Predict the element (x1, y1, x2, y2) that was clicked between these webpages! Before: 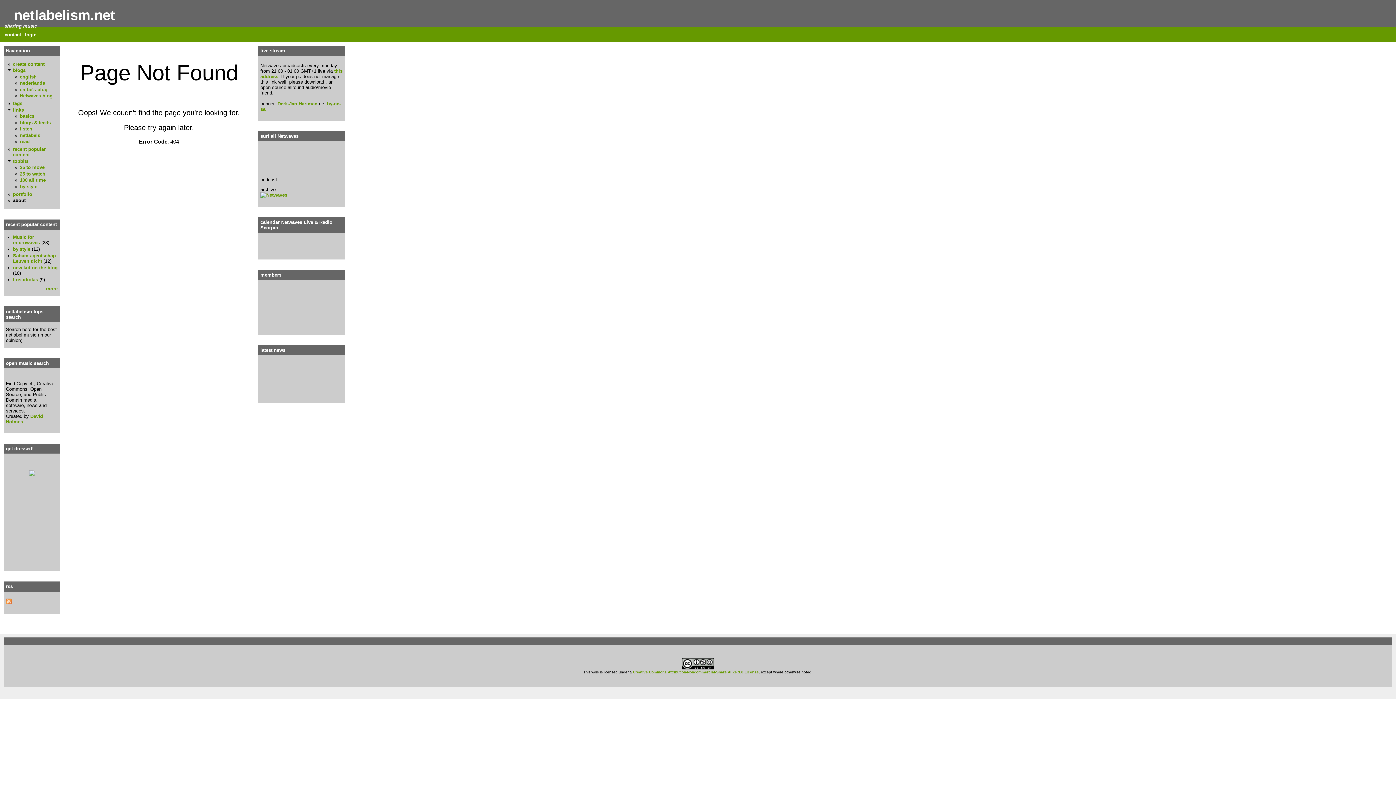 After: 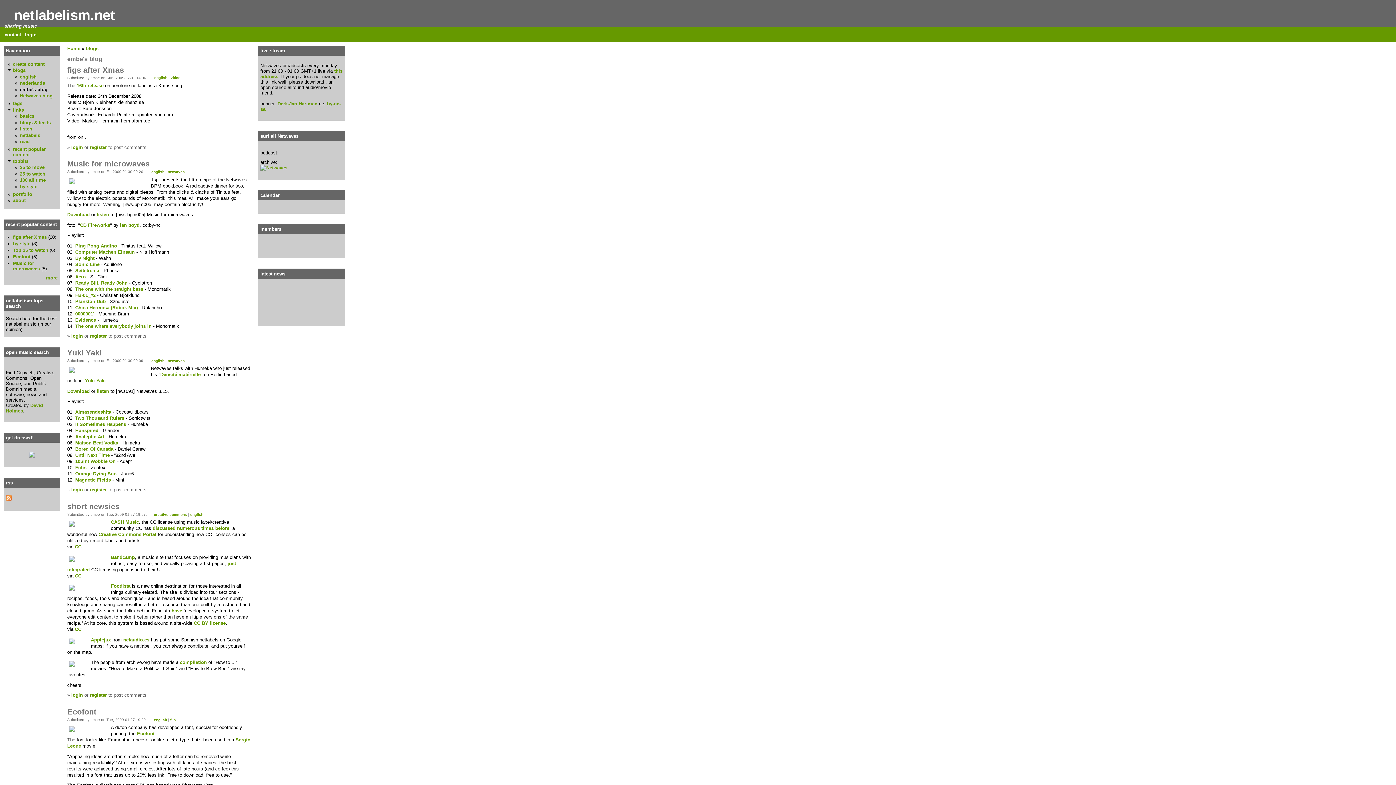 Action: label: embe's blog bbox: (19, 86, 47, 92)